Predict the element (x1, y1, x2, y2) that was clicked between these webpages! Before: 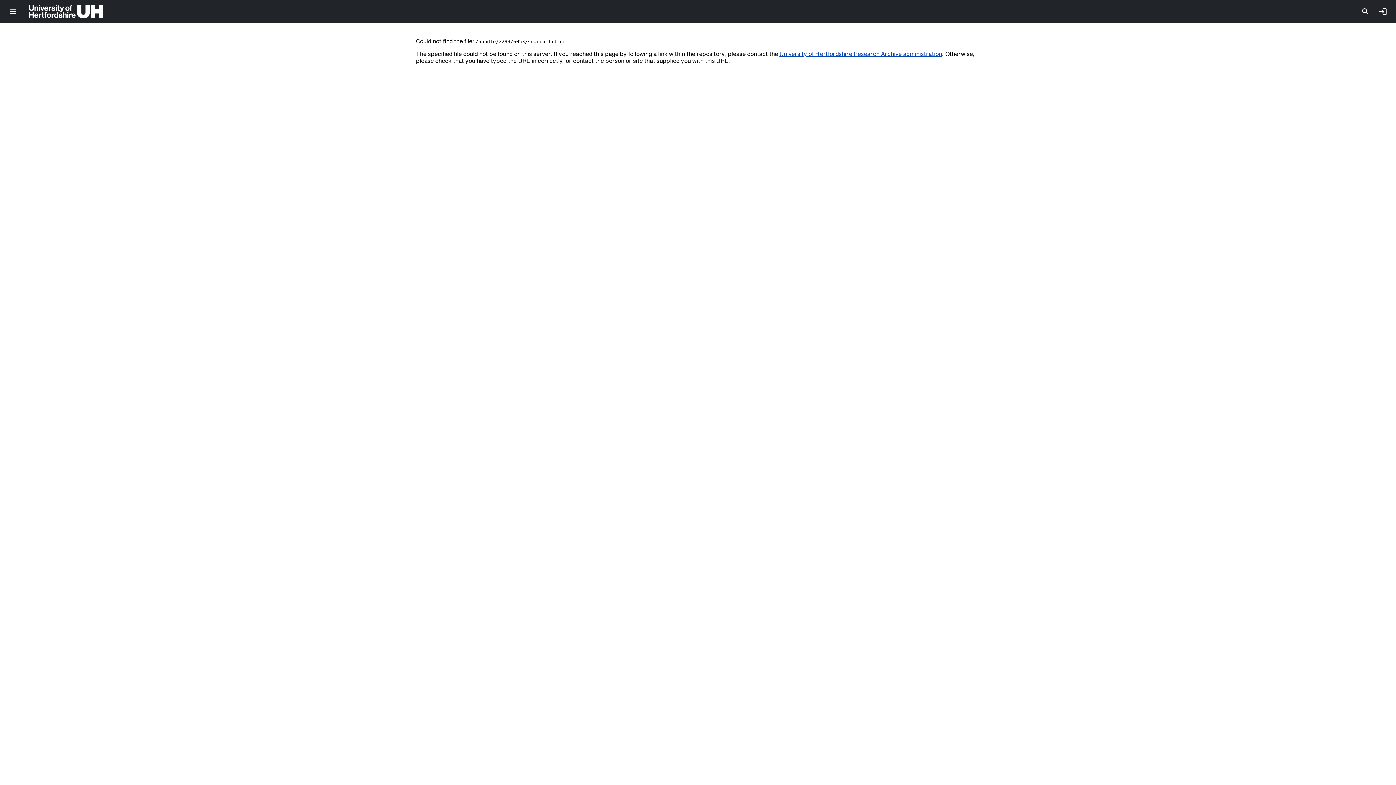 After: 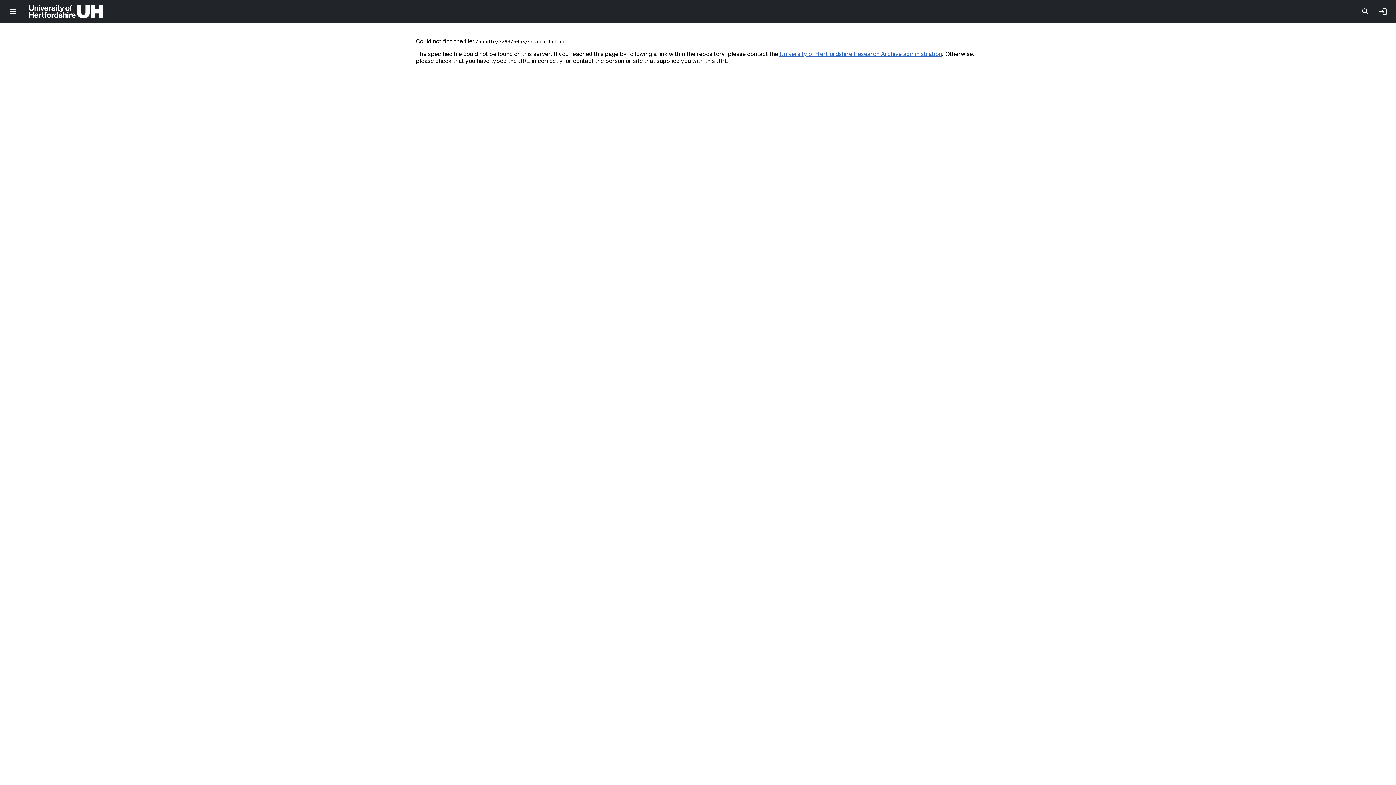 Action: bbox: (779, 50, 942, 56) label: University of Hertfordshire Research Archive administration